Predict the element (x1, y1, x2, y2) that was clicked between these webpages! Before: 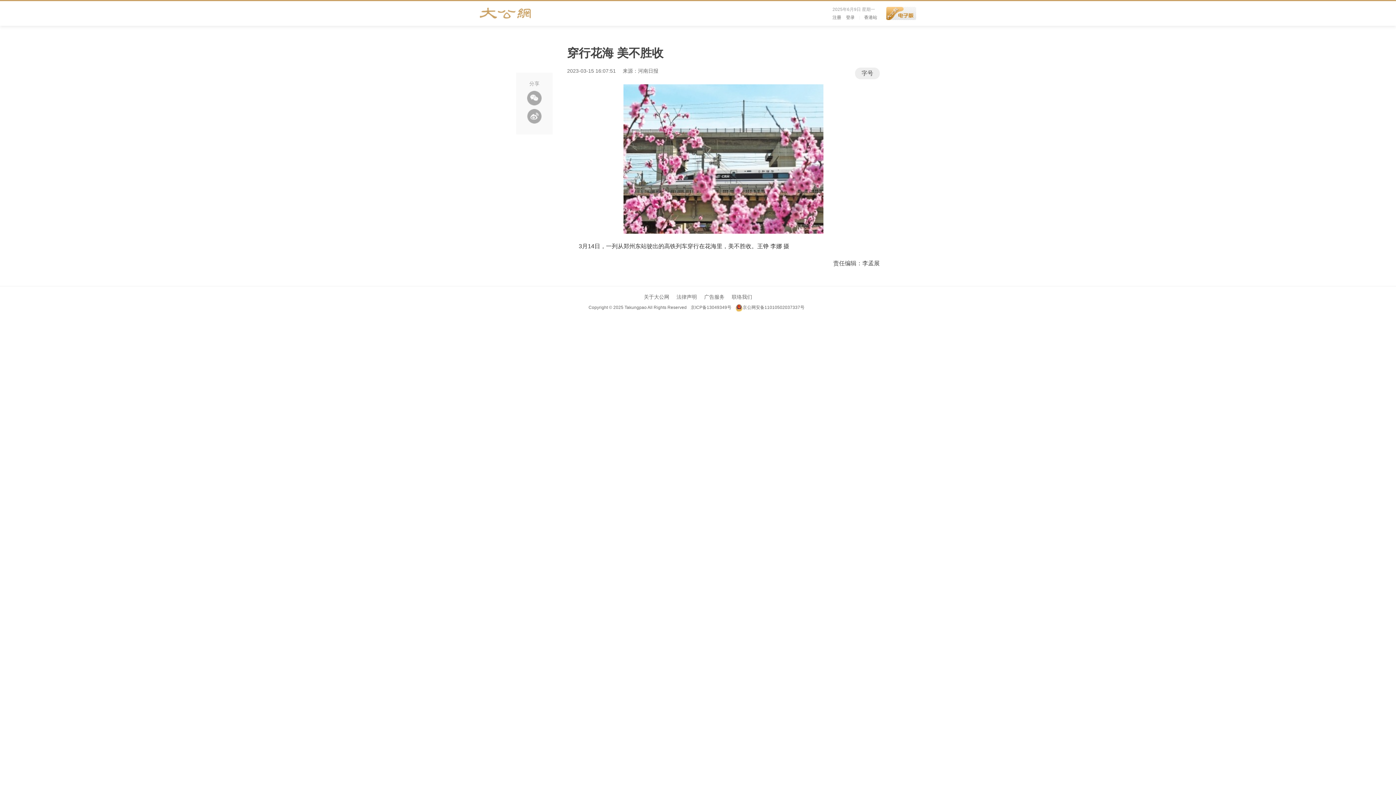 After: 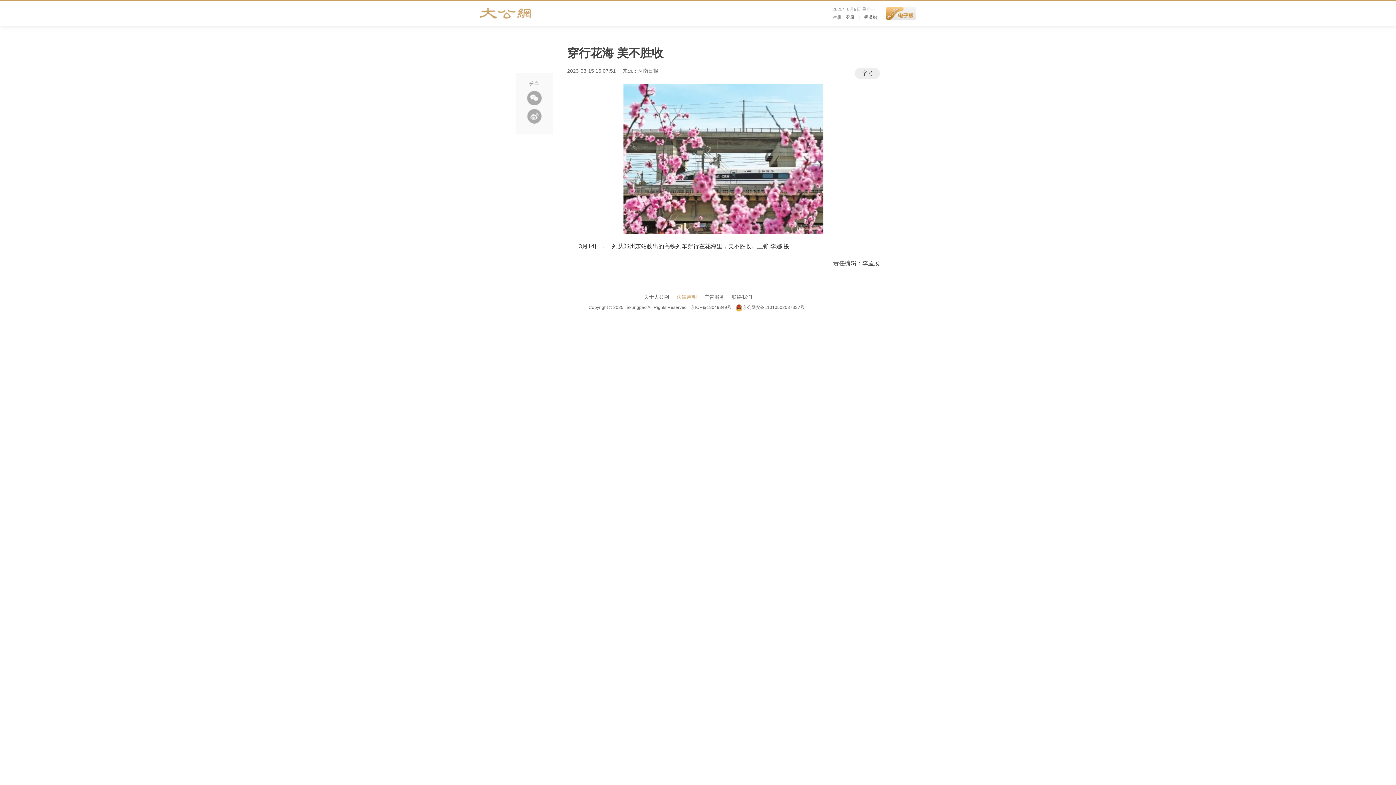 Action: label: 法律声明 bbox: (676, 294, 697, 300)